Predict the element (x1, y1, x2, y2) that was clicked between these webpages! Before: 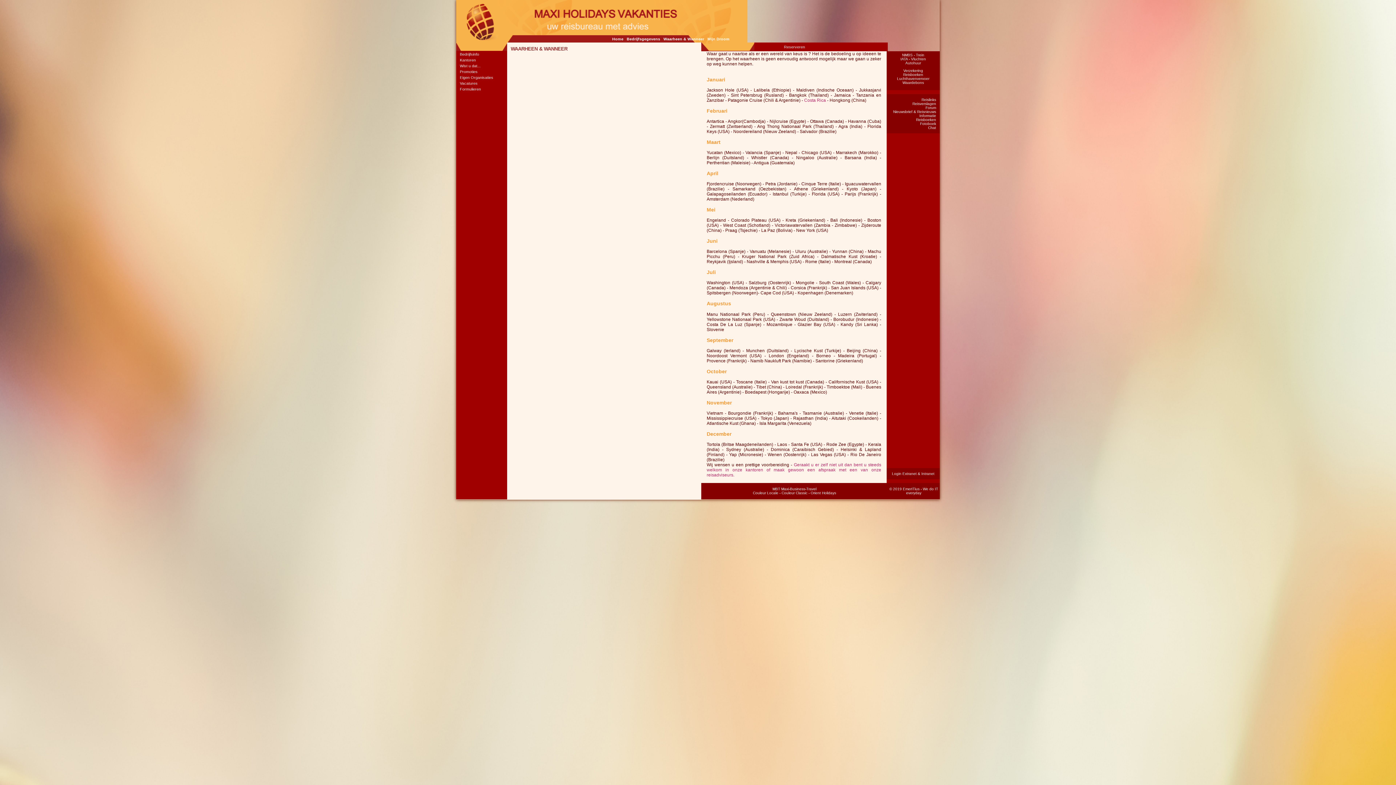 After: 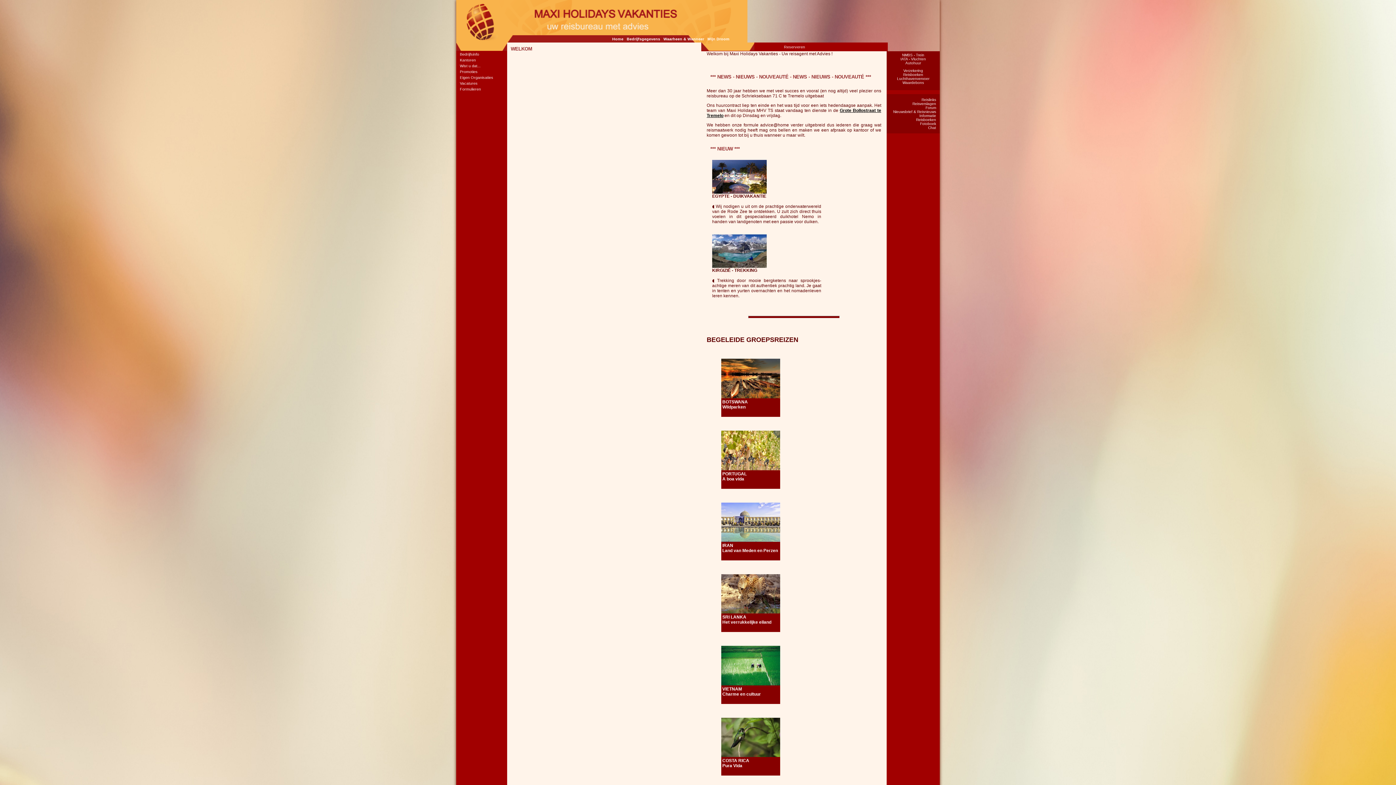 Action: bbox: (612, 36, 623, 41) label: Home